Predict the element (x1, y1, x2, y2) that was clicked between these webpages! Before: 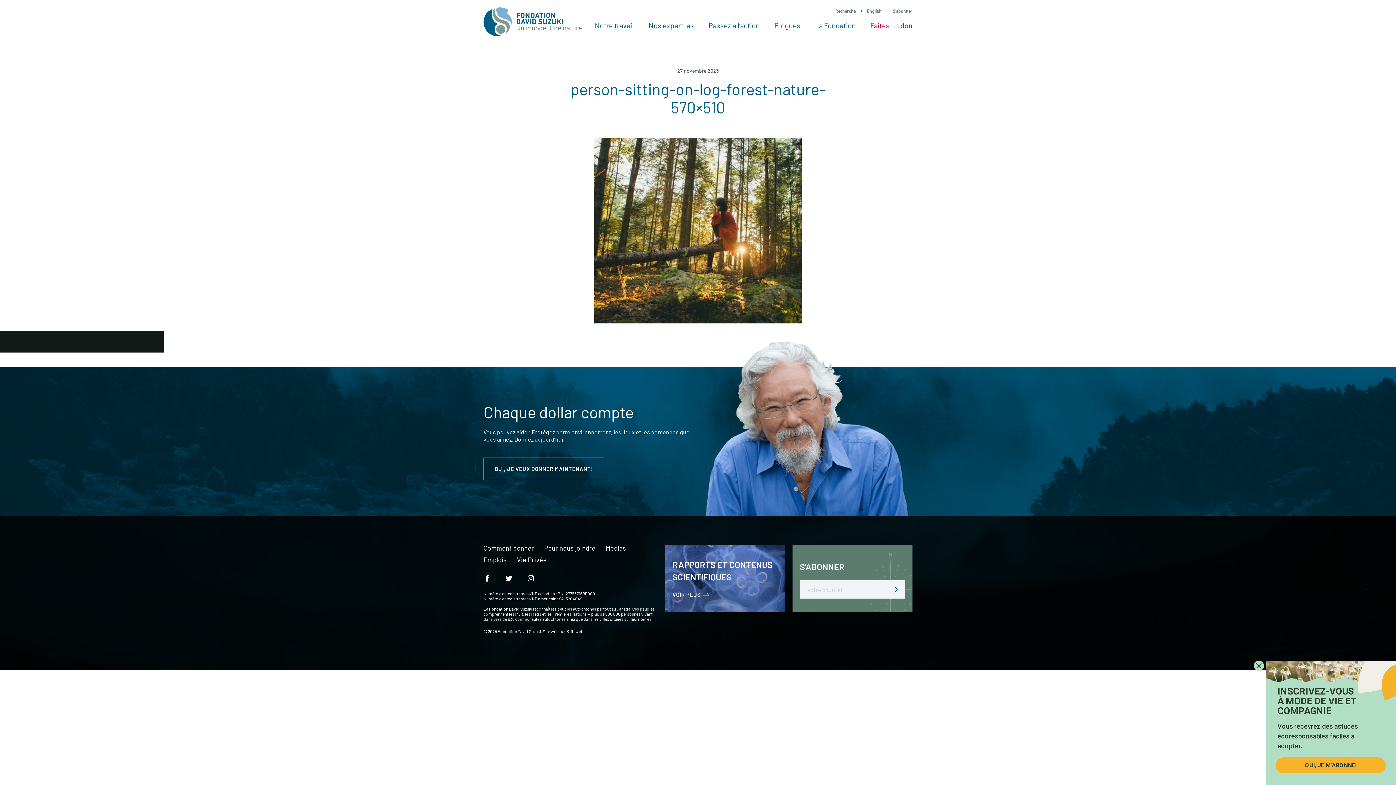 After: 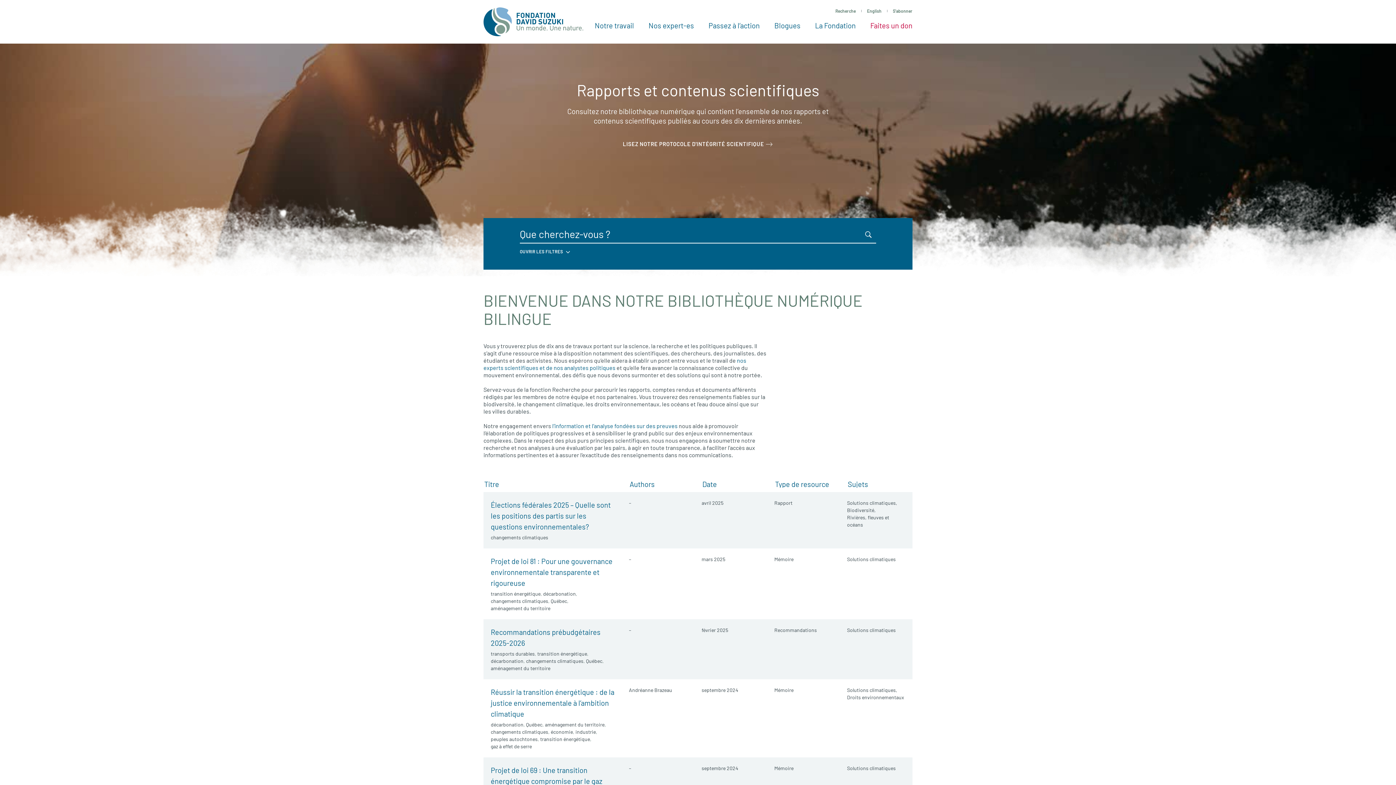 Action: label: RAPPORTS ET CONTENUS SCIENTIFIQUES
VOIR PLUS bbox: (665, 545, 785, 612)